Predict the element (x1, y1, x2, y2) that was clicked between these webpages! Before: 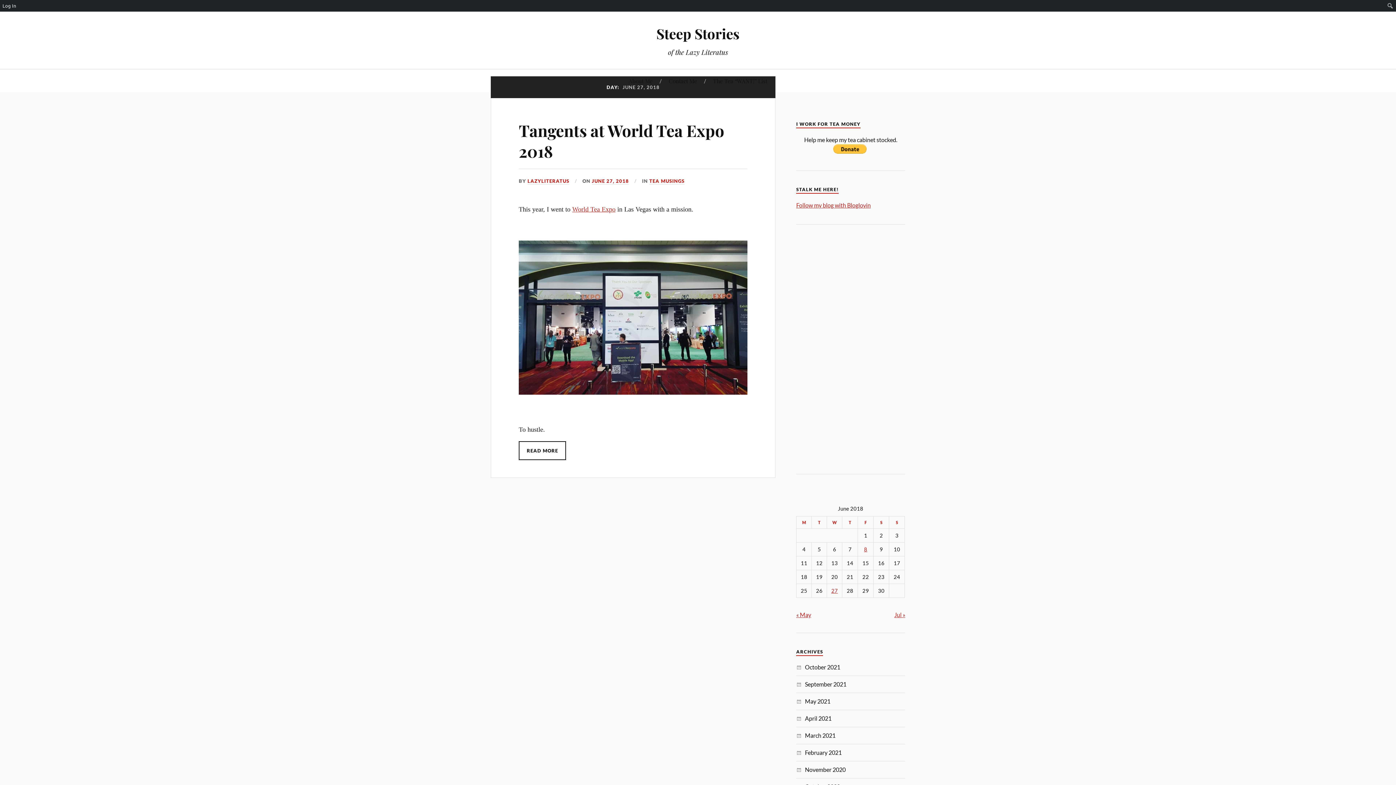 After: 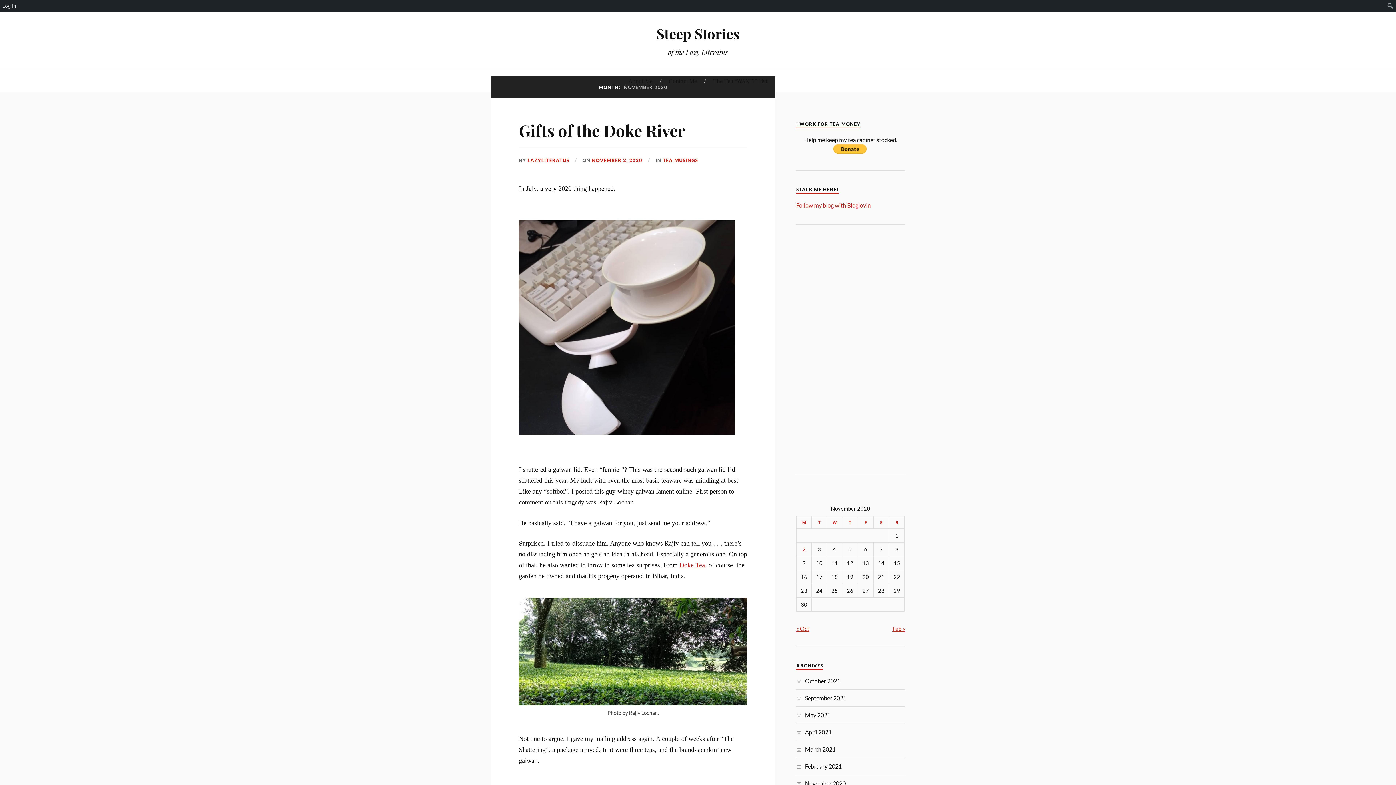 Action: bbox: (805, 766, 845, 773) label: November 2020